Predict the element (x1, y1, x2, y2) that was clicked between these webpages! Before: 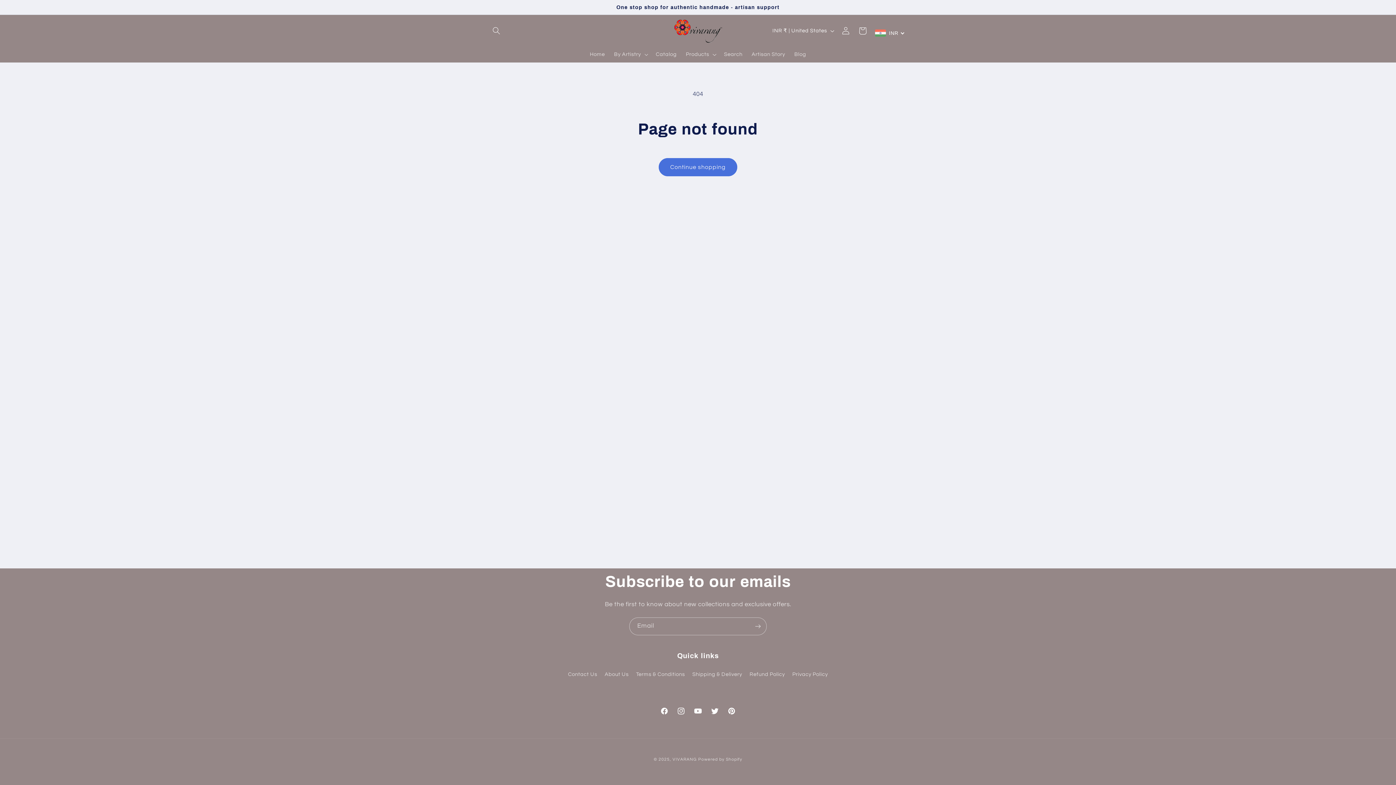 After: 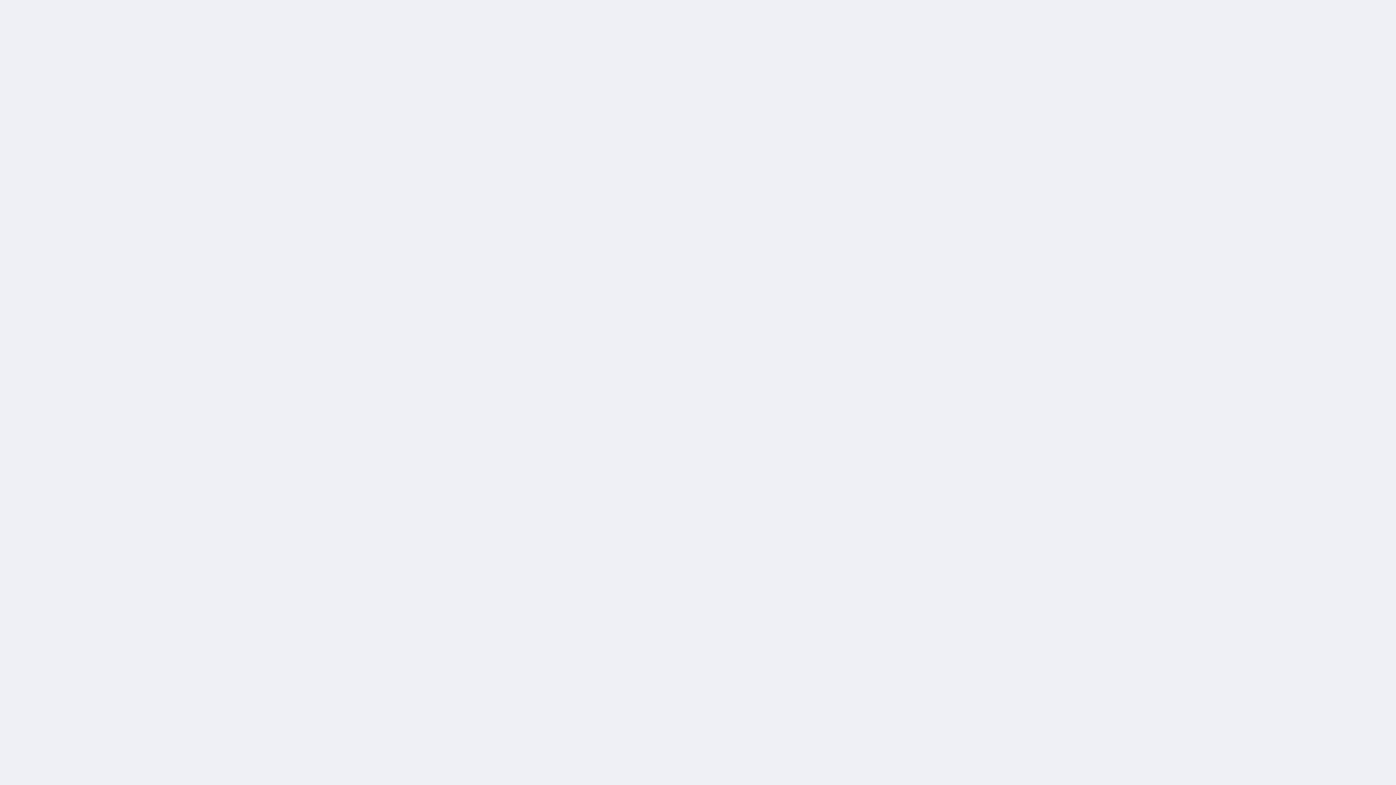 Action: bbox: (604, 668, 628, 681) label: About Us